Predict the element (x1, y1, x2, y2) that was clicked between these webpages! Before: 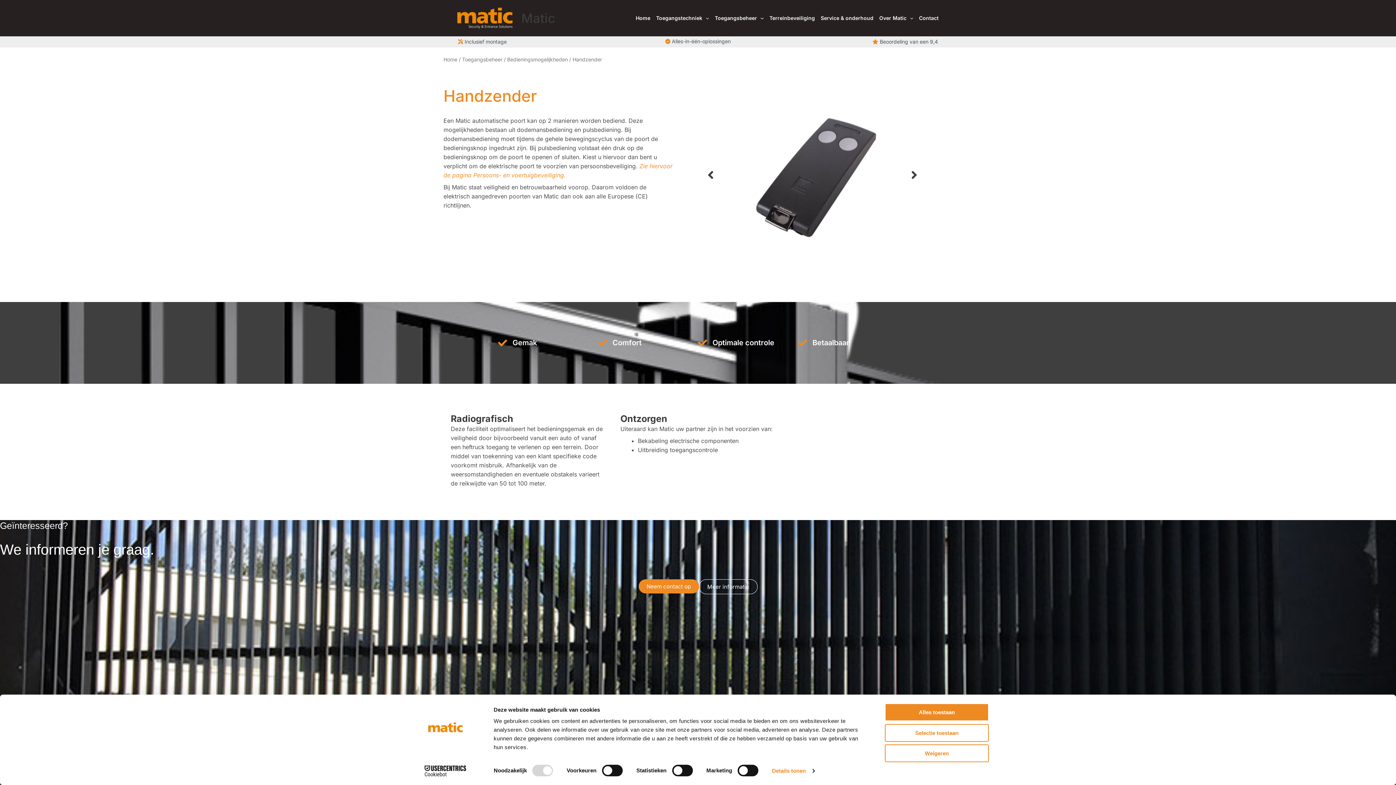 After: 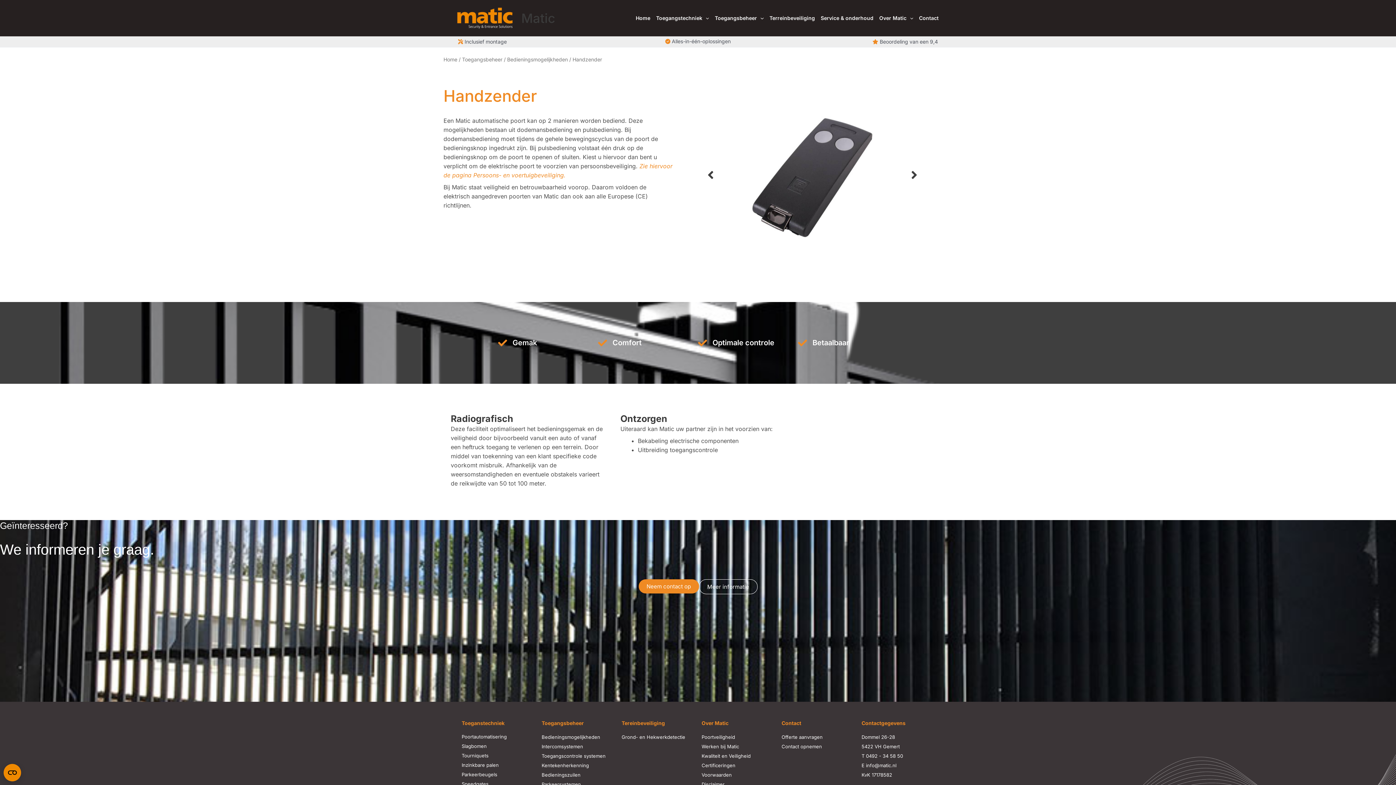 Action: label: Alles toestaan bbox: (885, 703, 989, 721)